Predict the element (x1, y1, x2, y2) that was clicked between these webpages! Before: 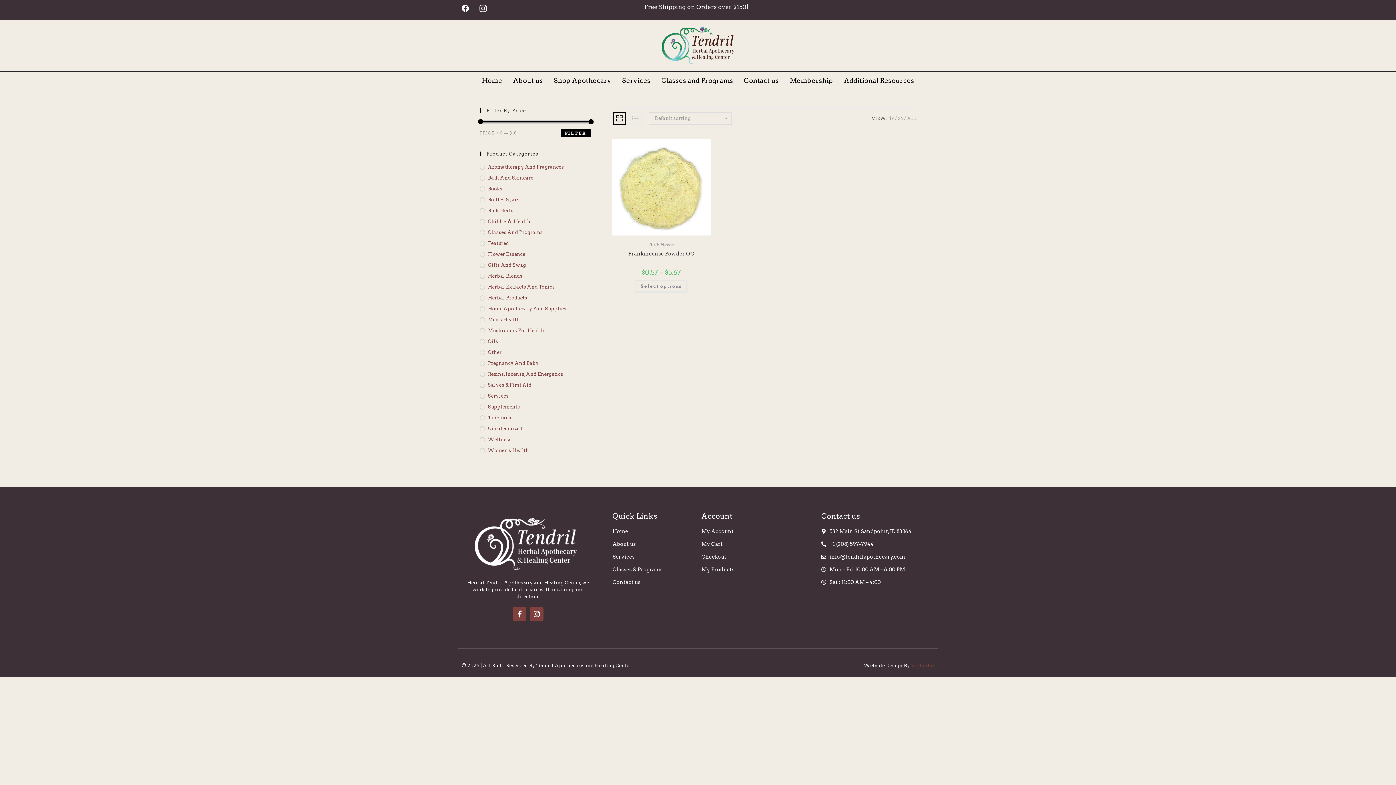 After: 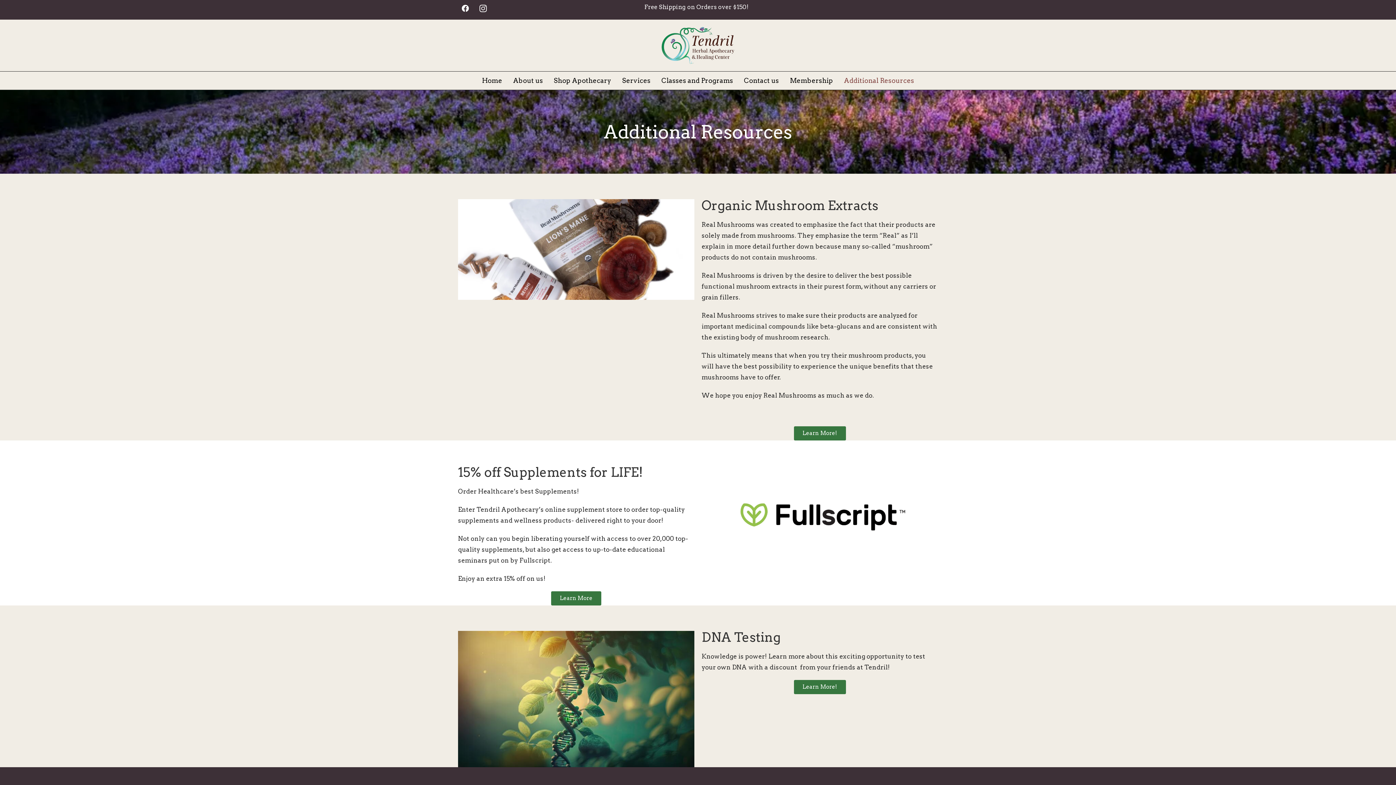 Action: label: Additional Resources bbox: (838, 71, 919, 89)